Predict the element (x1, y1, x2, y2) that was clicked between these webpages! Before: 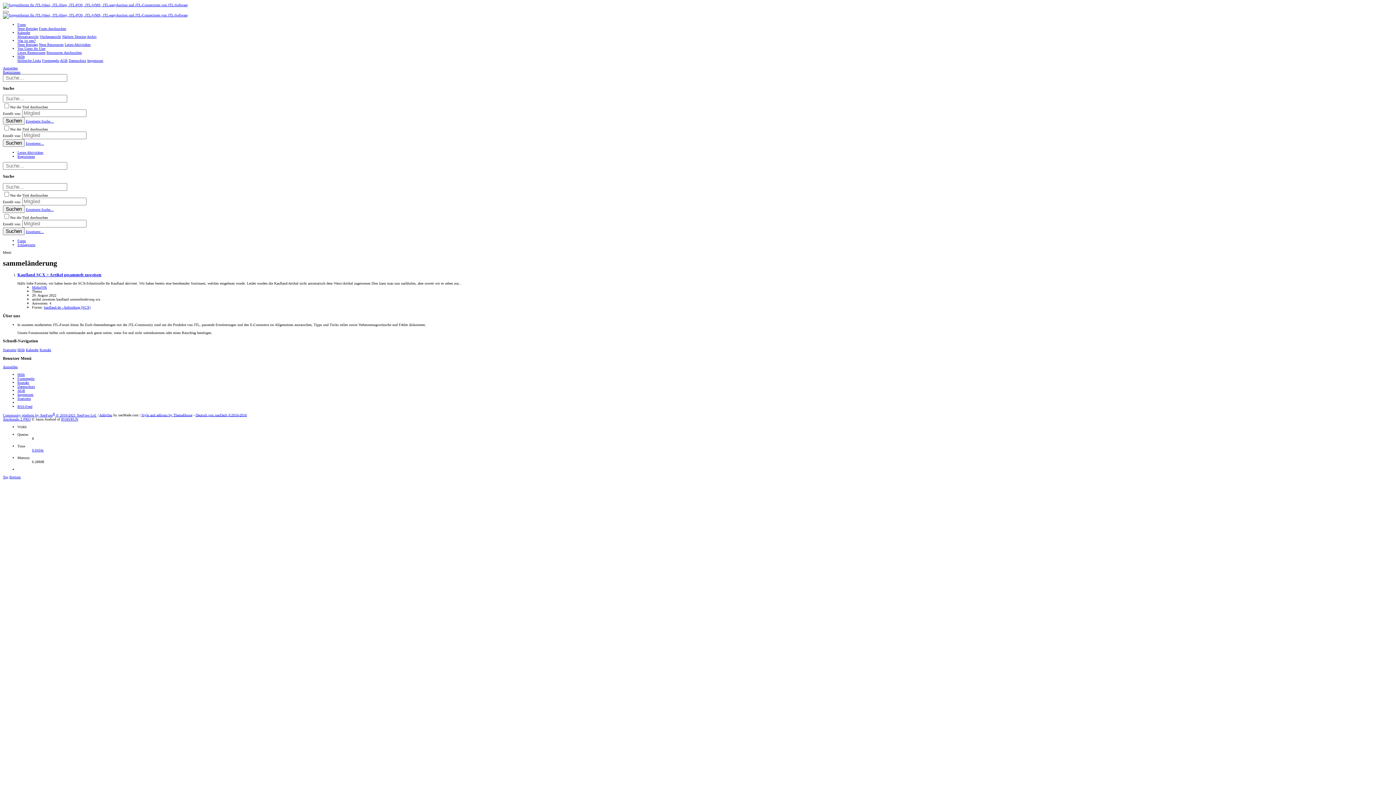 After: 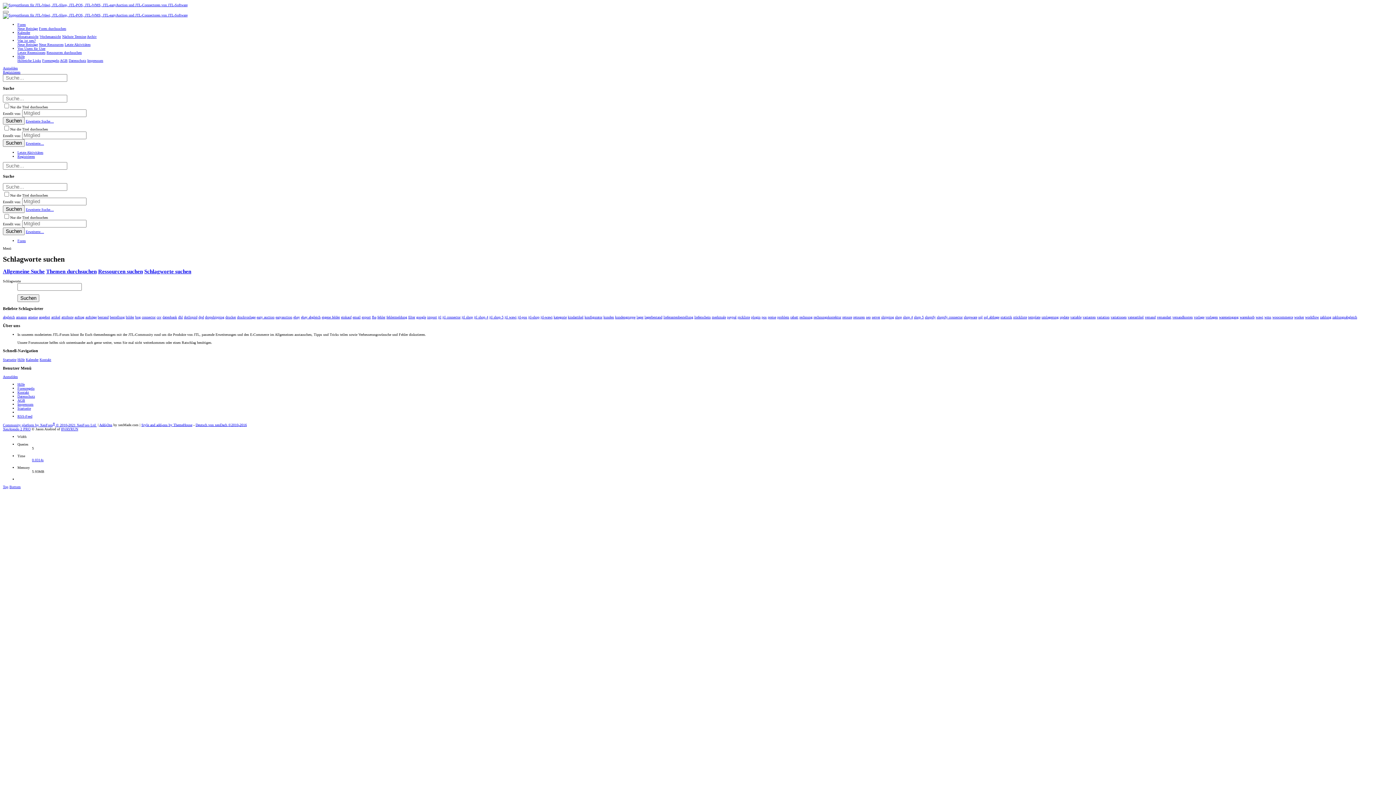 Action: label: Schlagworte bbox: (17, 242, 35, 246)